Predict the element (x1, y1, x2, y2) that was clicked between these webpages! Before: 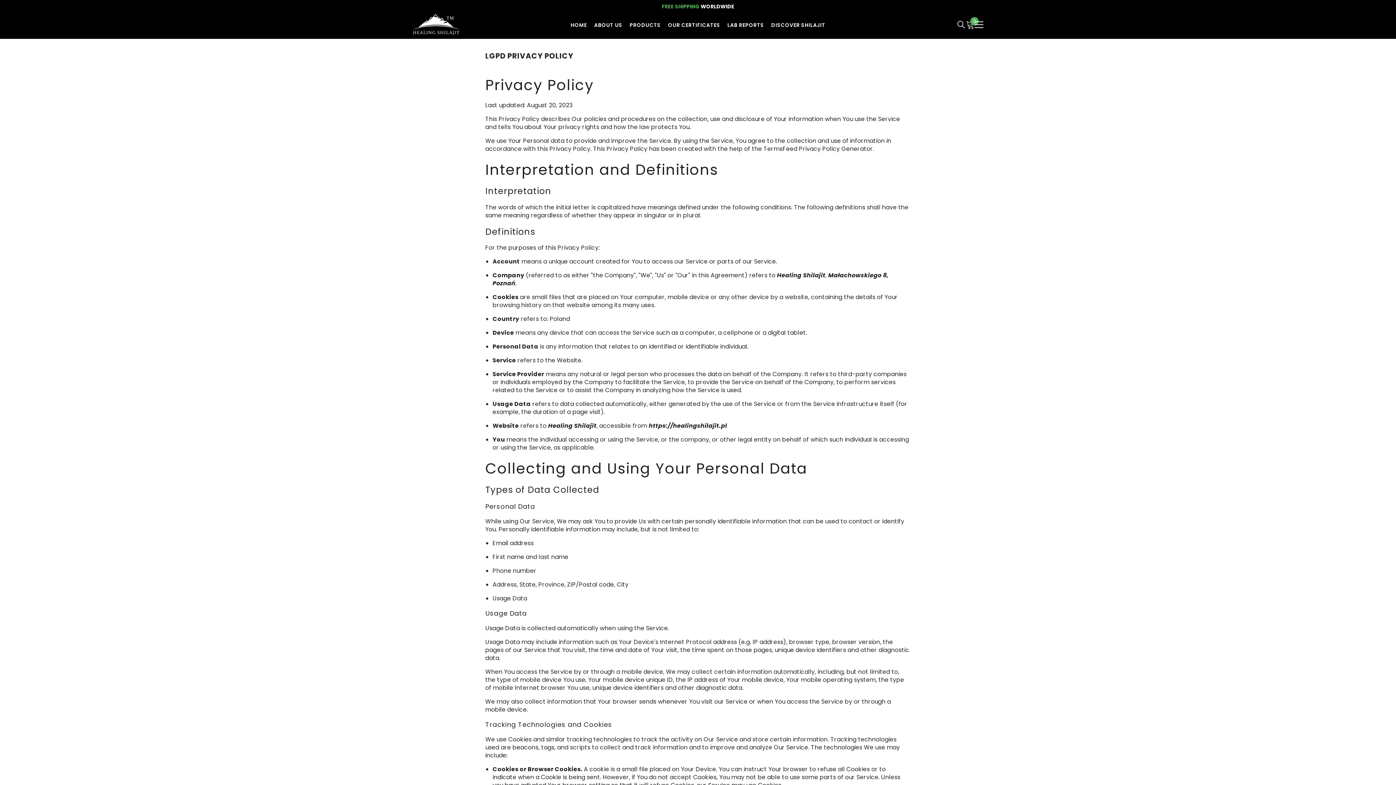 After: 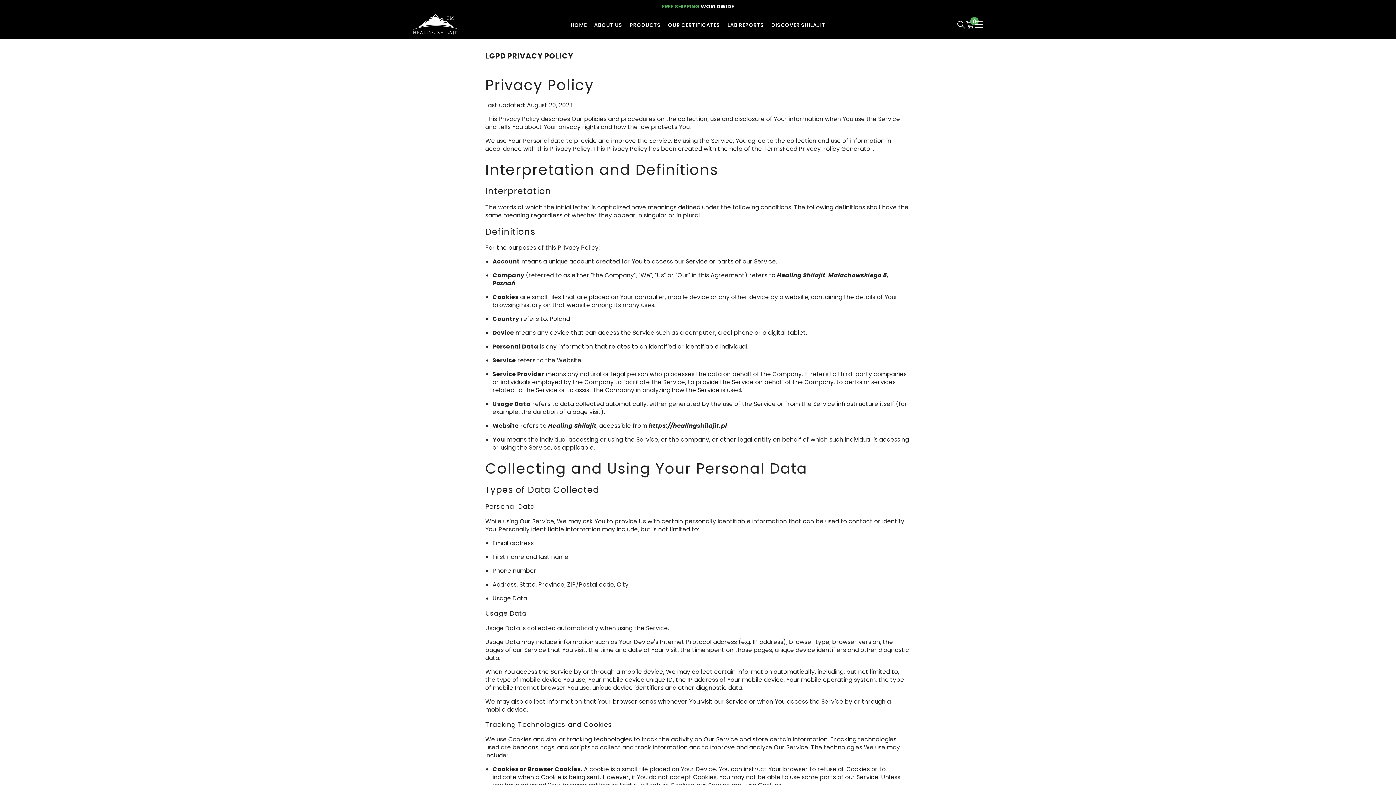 Action: bbox: (648, 421, 727, 430) label: https://healingshilajit.pl